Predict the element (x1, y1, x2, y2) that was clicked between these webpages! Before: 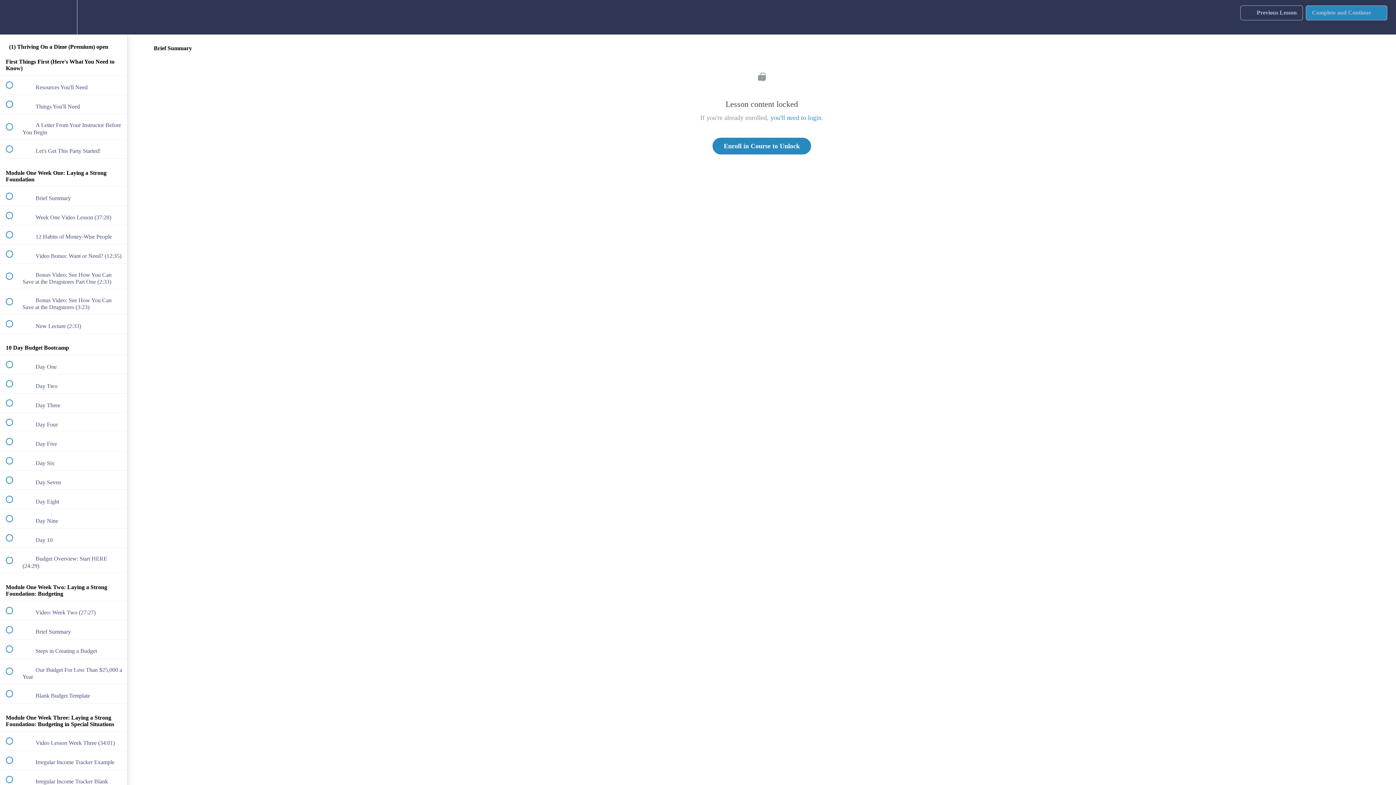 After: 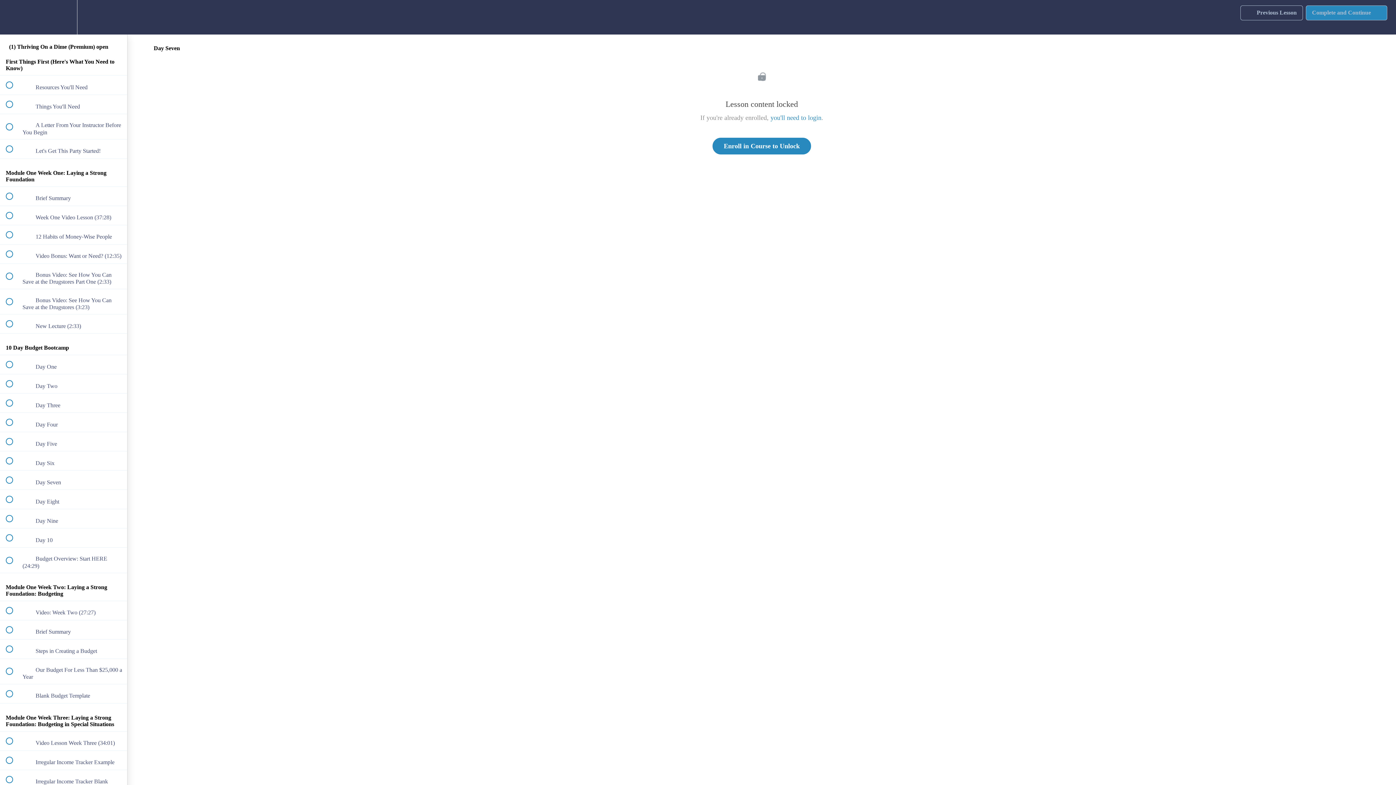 Action: bbox: (0, 470, 127, 489) label:  
 Day Seven